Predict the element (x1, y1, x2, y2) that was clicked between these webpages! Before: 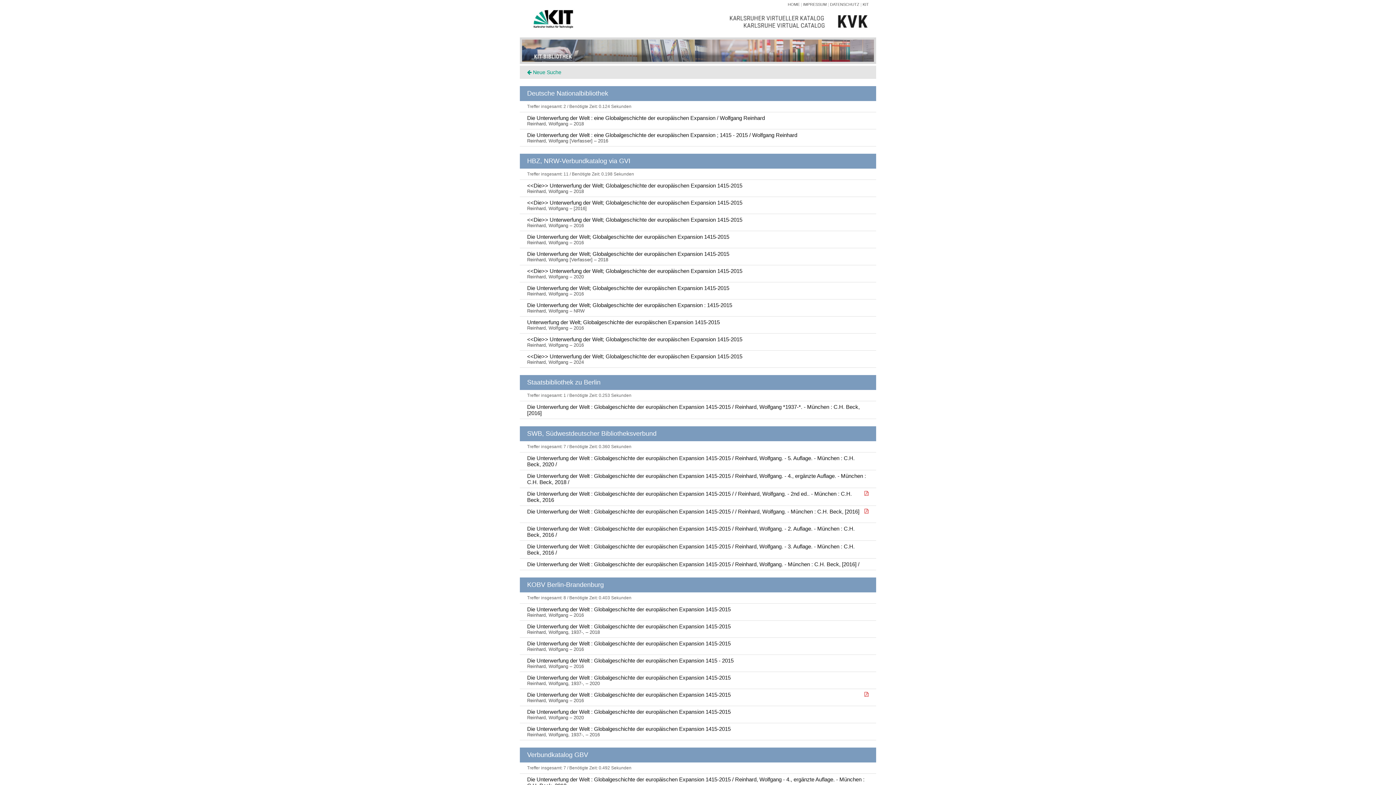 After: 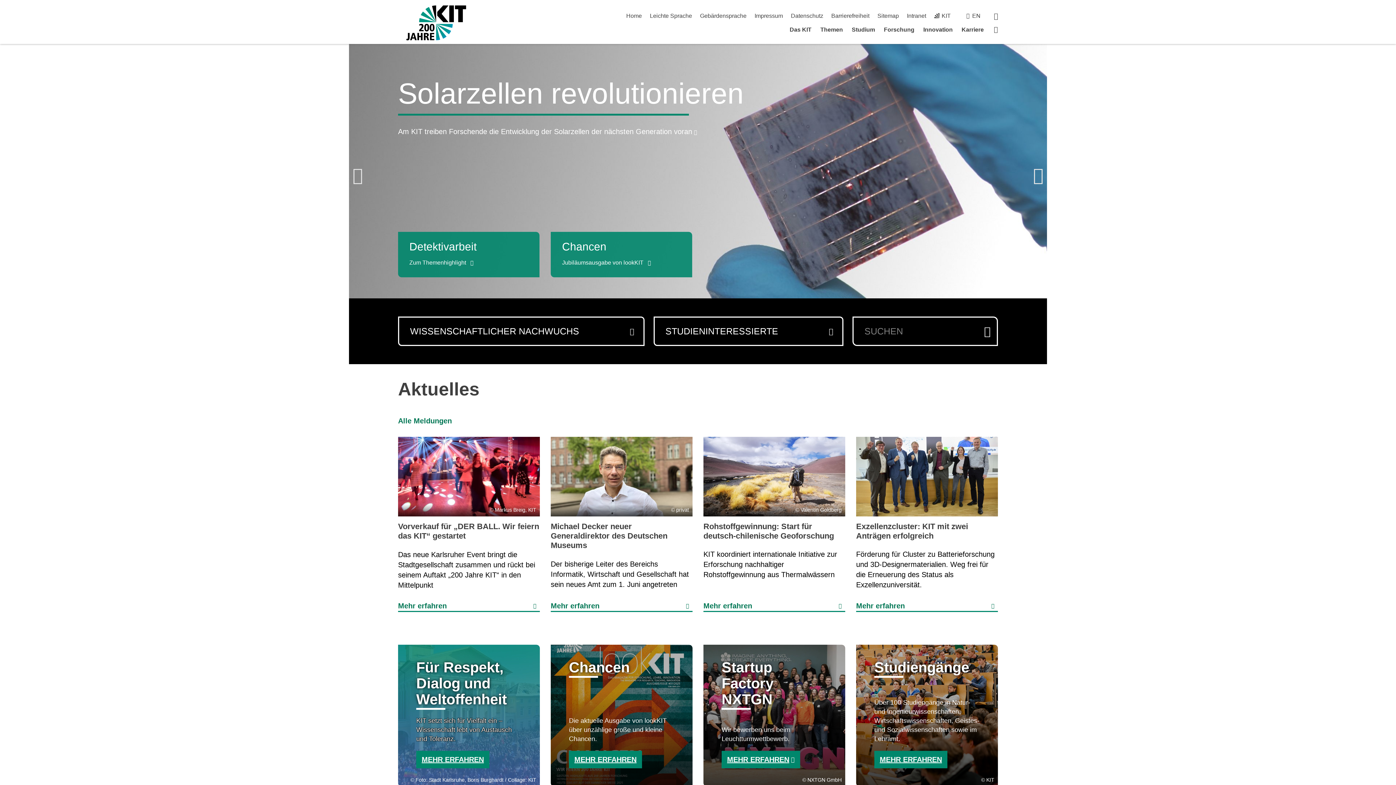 Action: label: KIT bbox: (862, 2, 869, 6)